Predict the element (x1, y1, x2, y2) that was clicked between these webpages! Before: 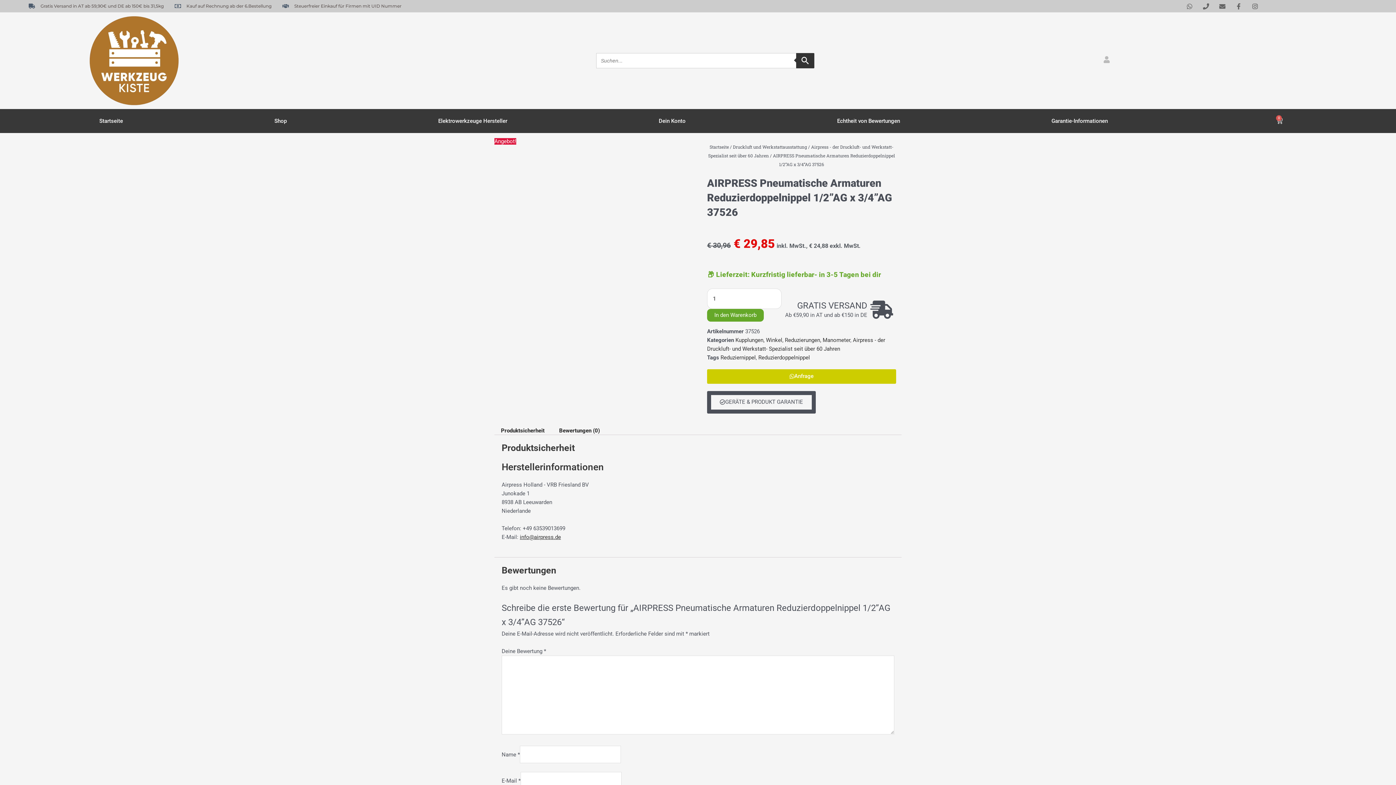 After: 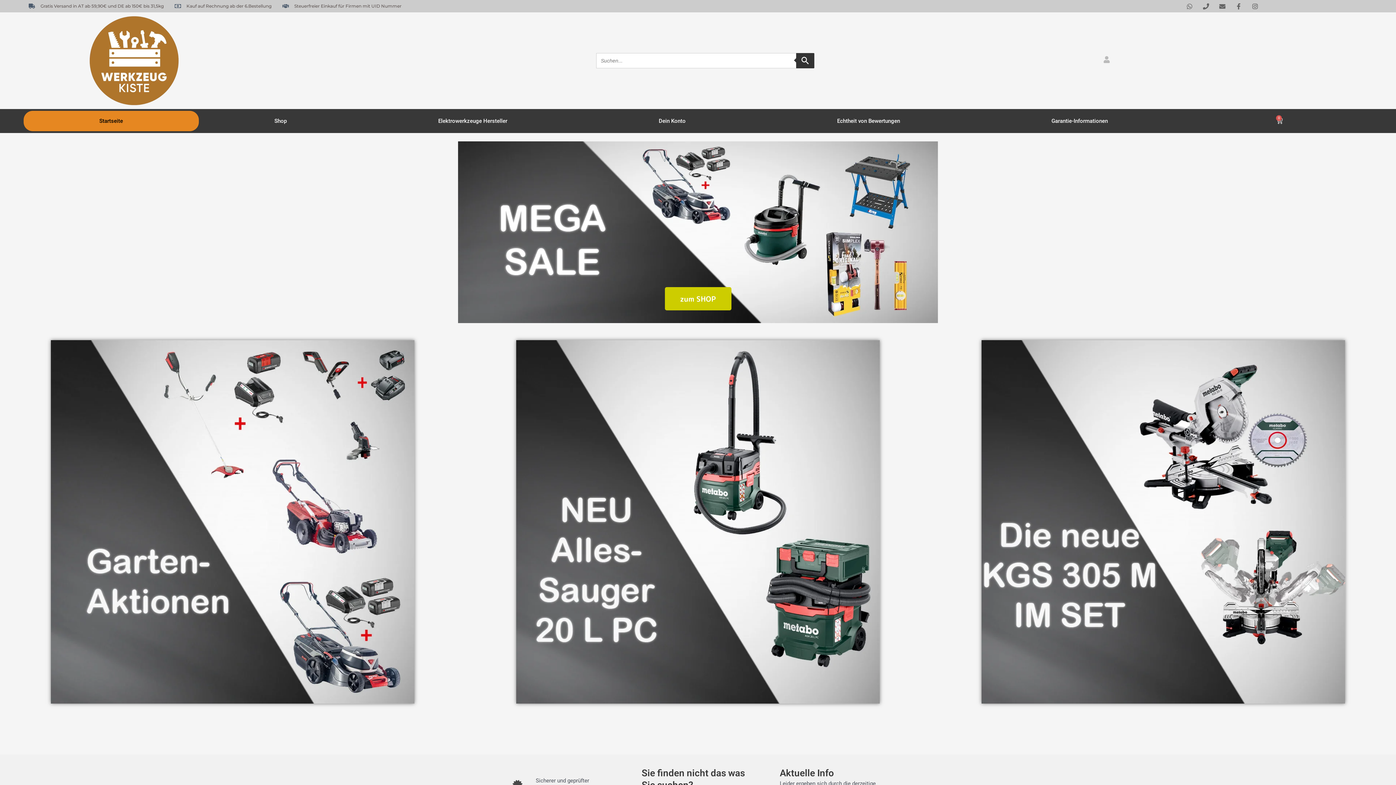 Action: bbox: (3, 16, 178, 105)